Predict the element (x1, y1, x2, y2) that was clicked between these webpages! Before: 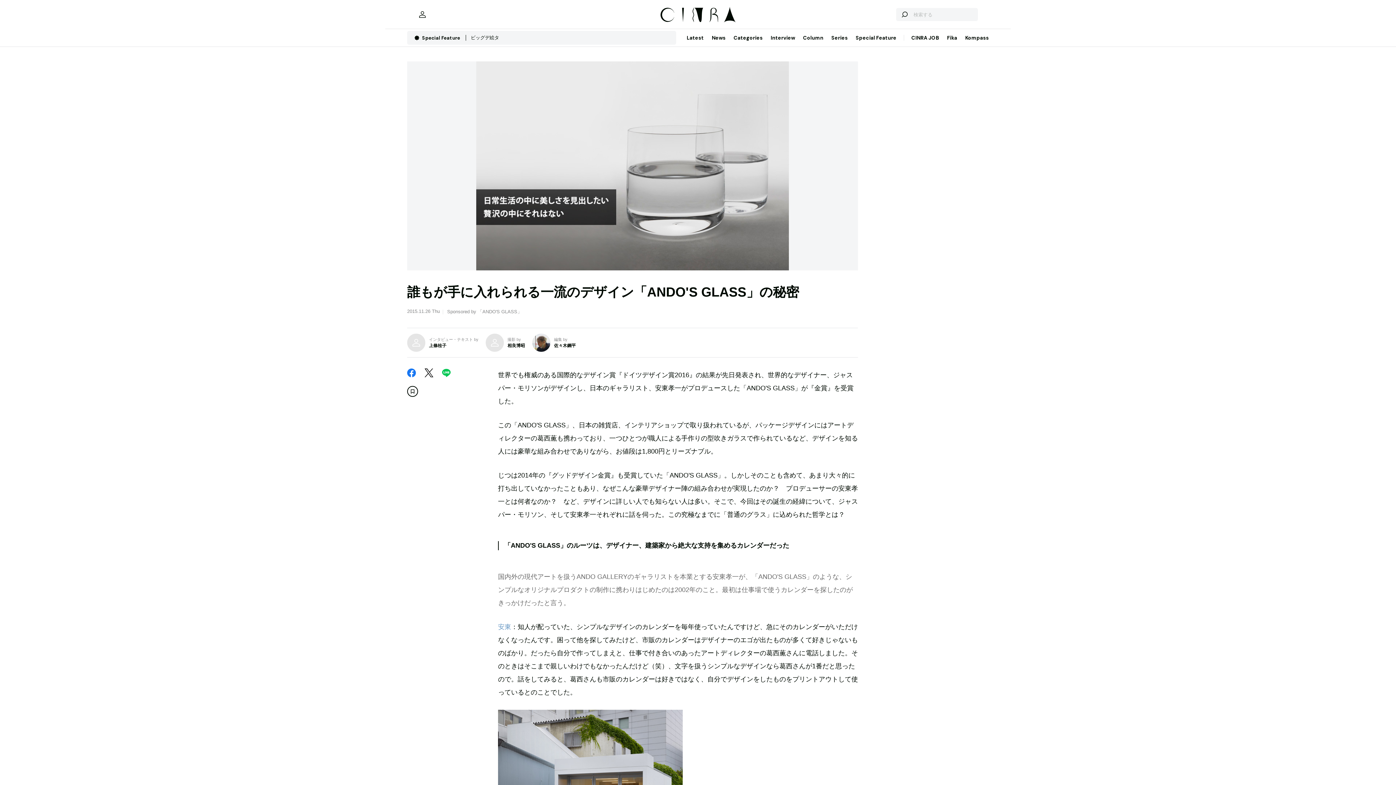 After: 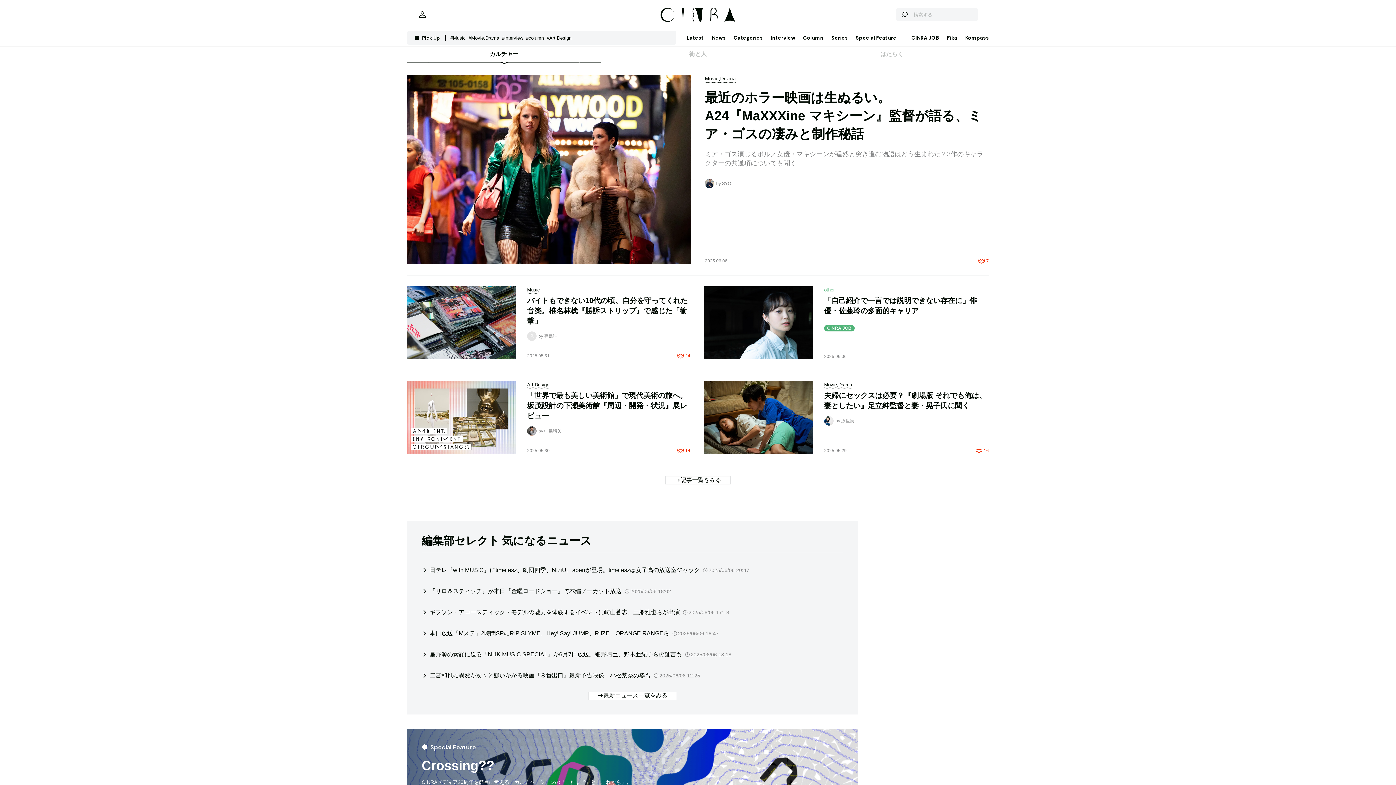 Action: bbox: (660, 6, 735, 22)